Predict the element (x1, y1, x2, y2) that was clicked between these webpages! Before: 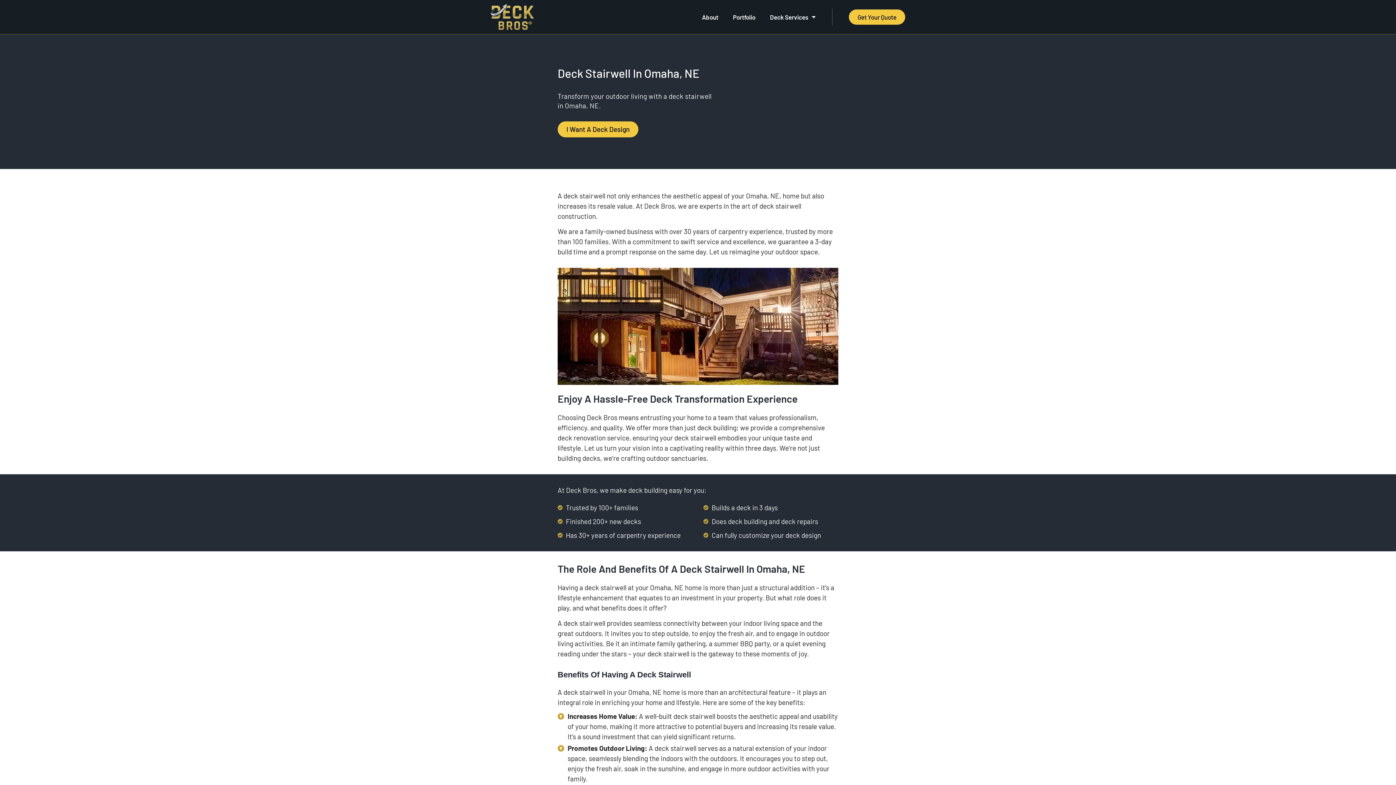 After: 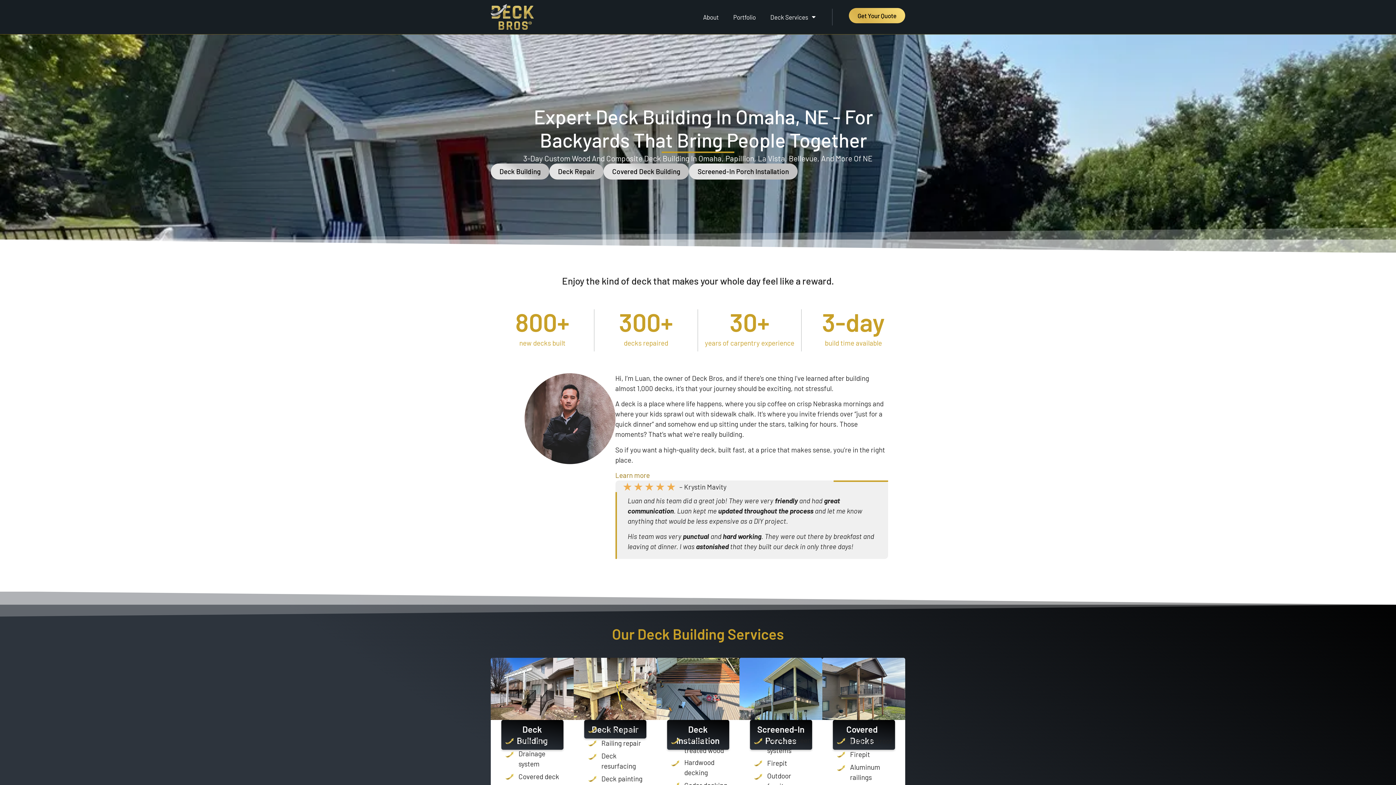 Action: bbox: (490, 3, 553, 30)